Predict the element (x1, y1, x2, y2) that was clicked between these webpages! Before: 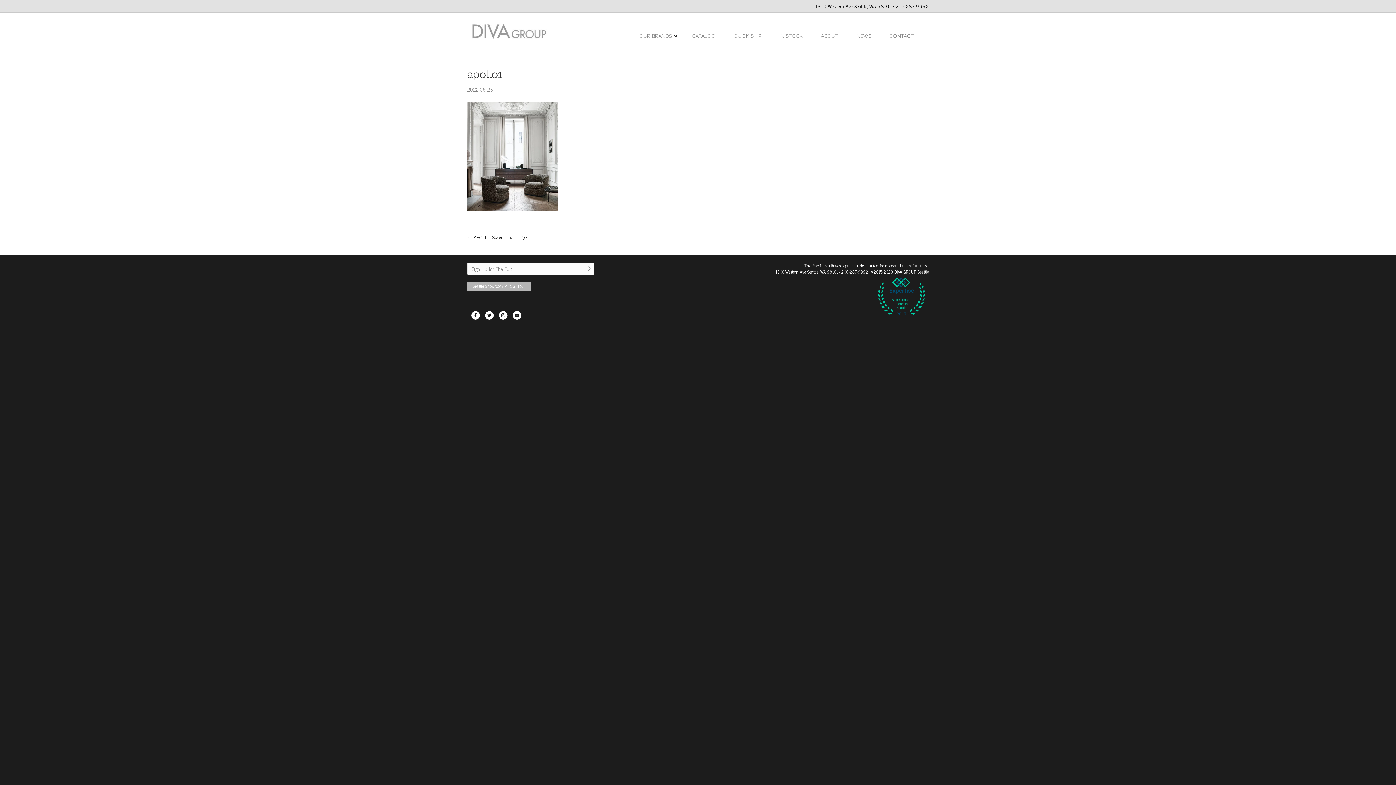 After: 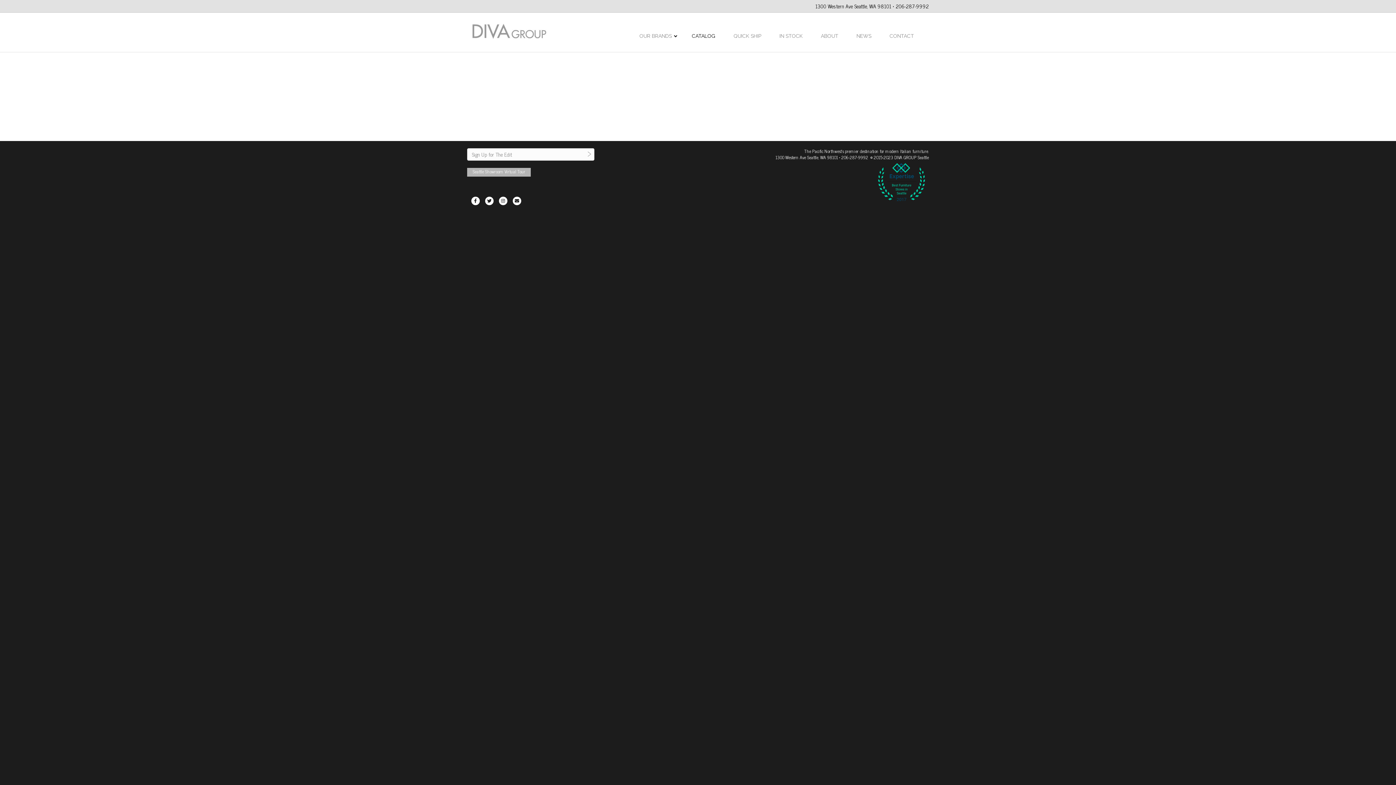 Action: label: CATALOG bbox: (684, 27, 722, 44)